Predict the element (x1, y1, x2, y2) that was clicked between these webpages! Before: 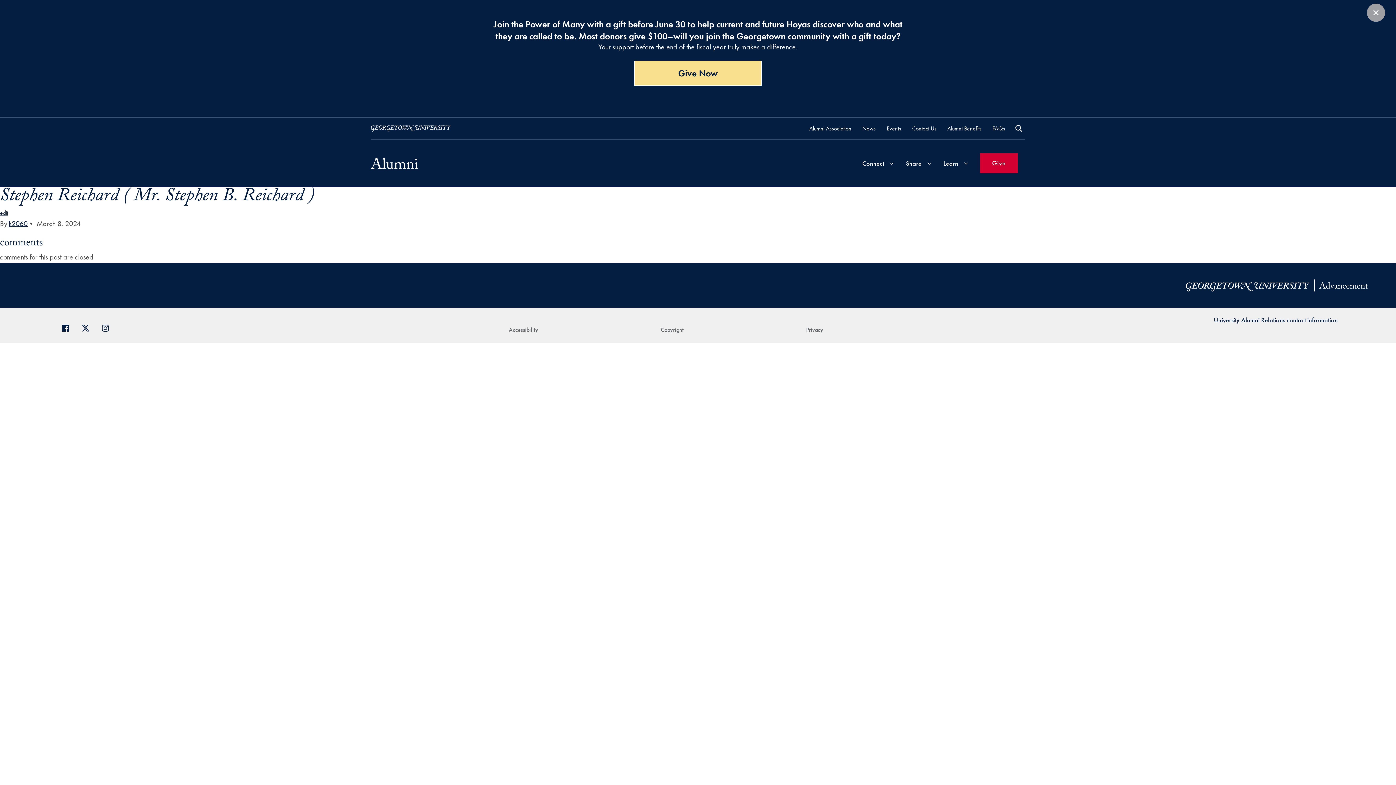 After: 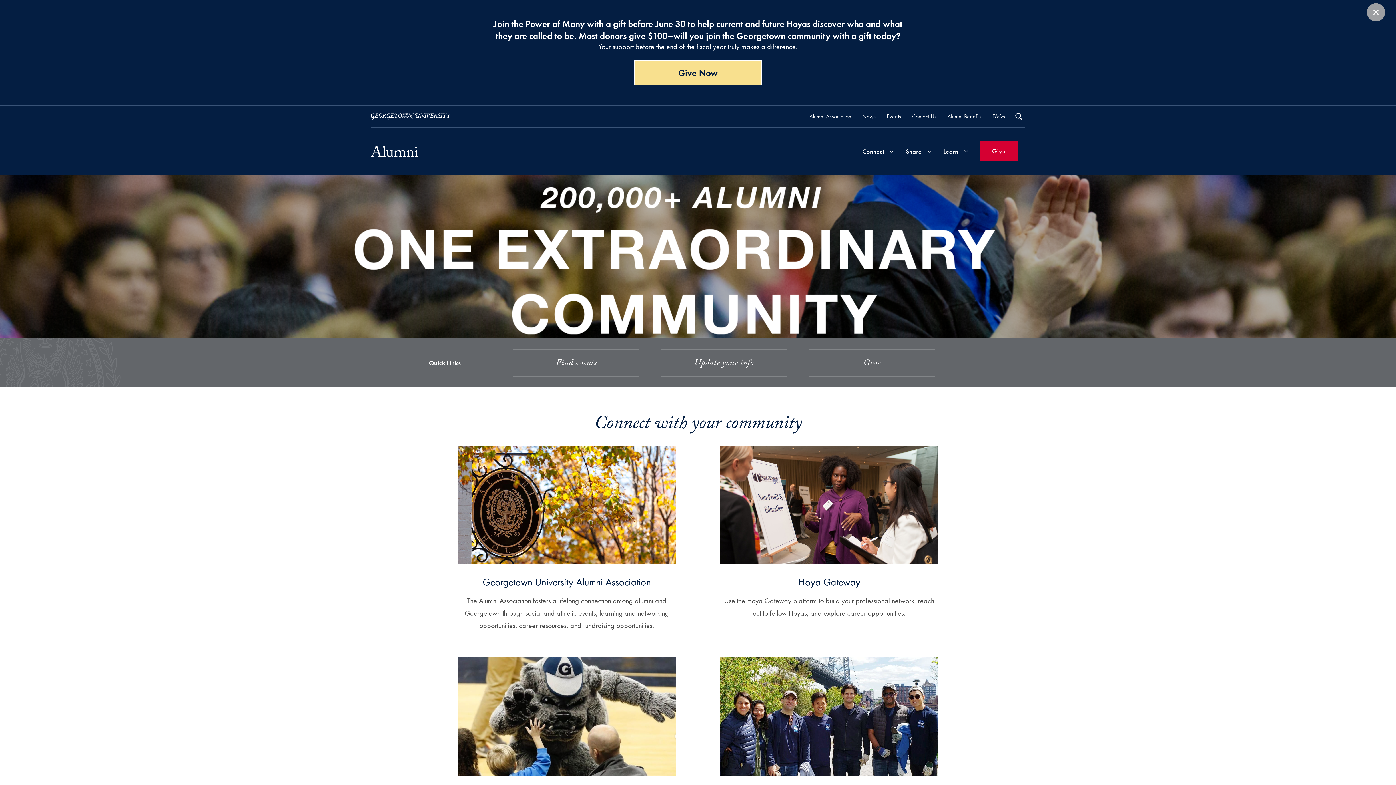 Action: bbox: (370, 157, 418, 169) label: Alumni02